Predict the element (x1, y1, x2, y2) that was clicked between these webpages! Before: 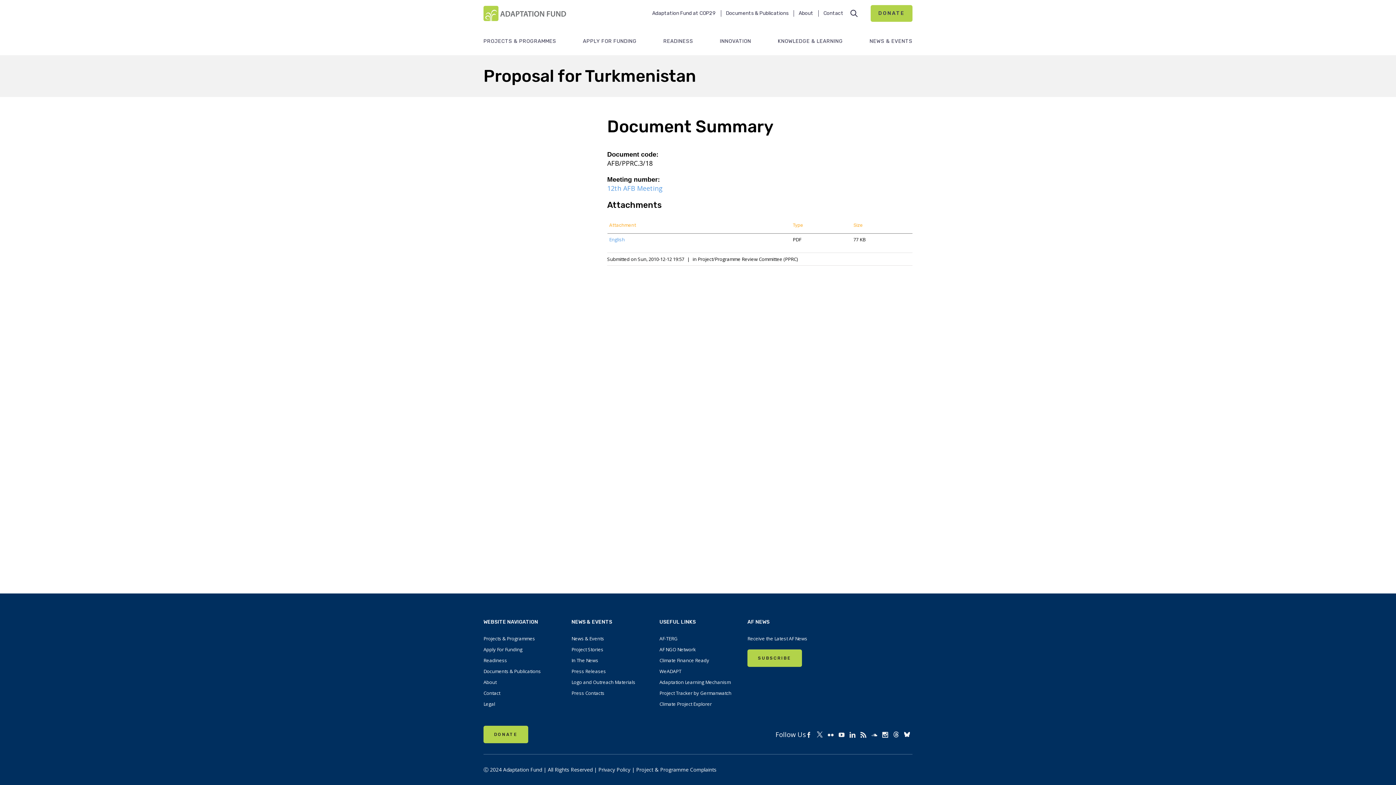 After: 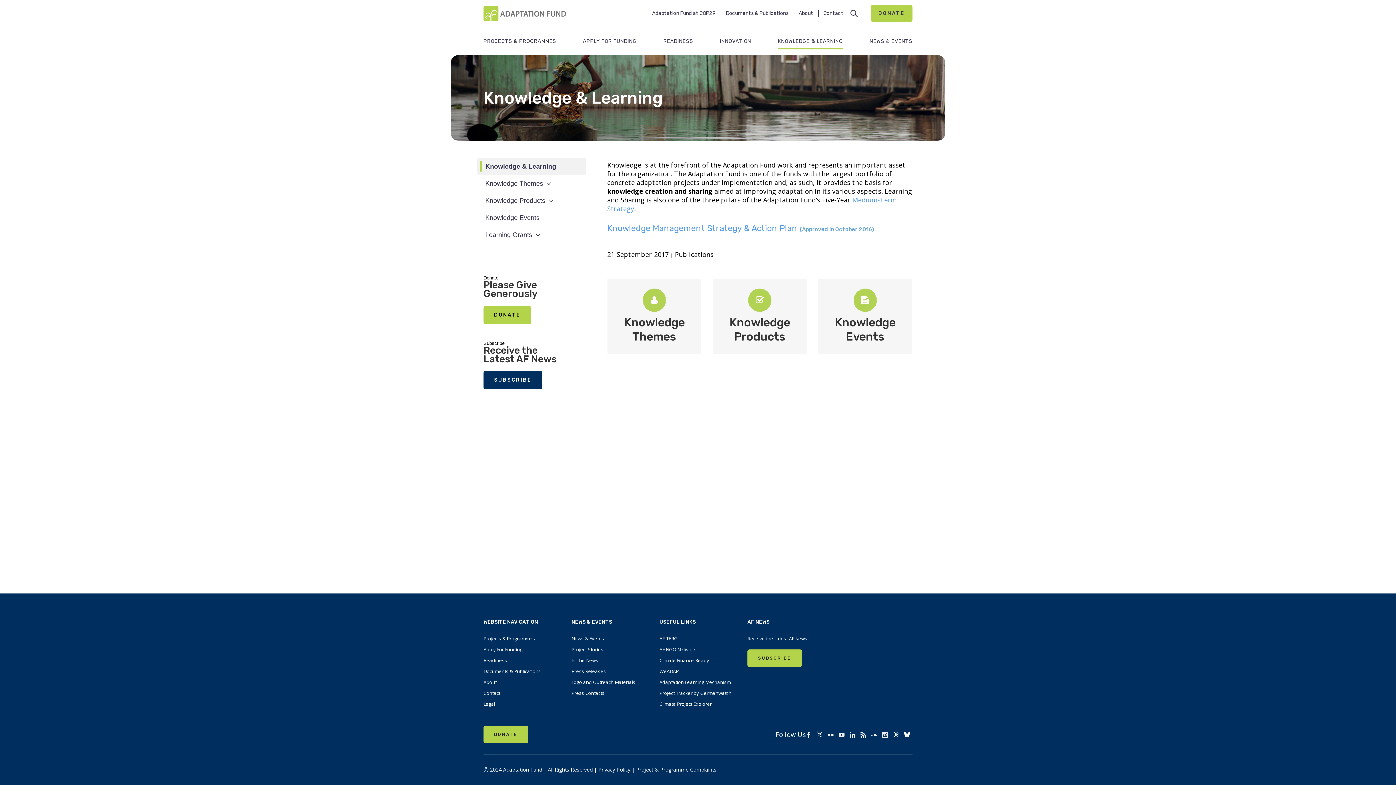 Action: label: KNOWLEDGE & LEARNING bbox: (778, 34, 843, 49)